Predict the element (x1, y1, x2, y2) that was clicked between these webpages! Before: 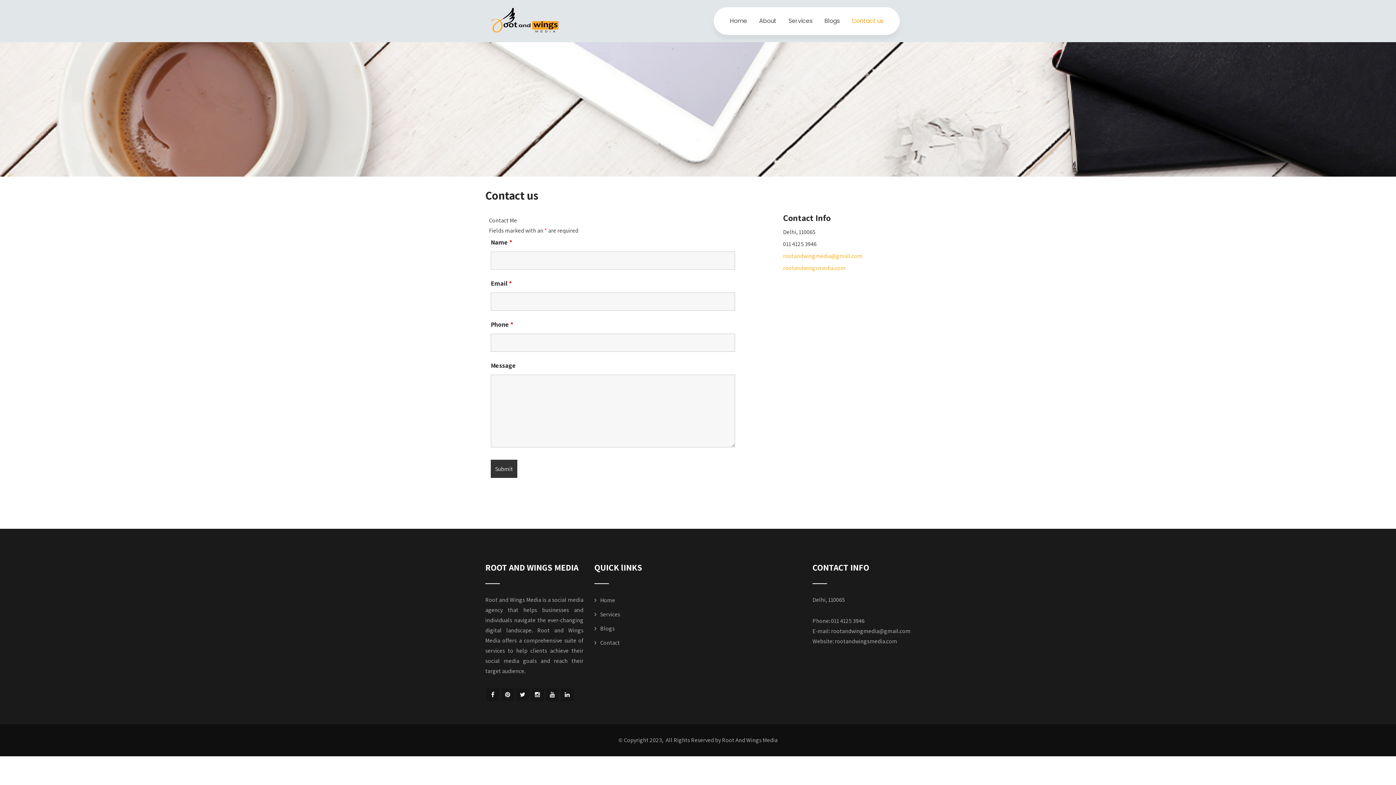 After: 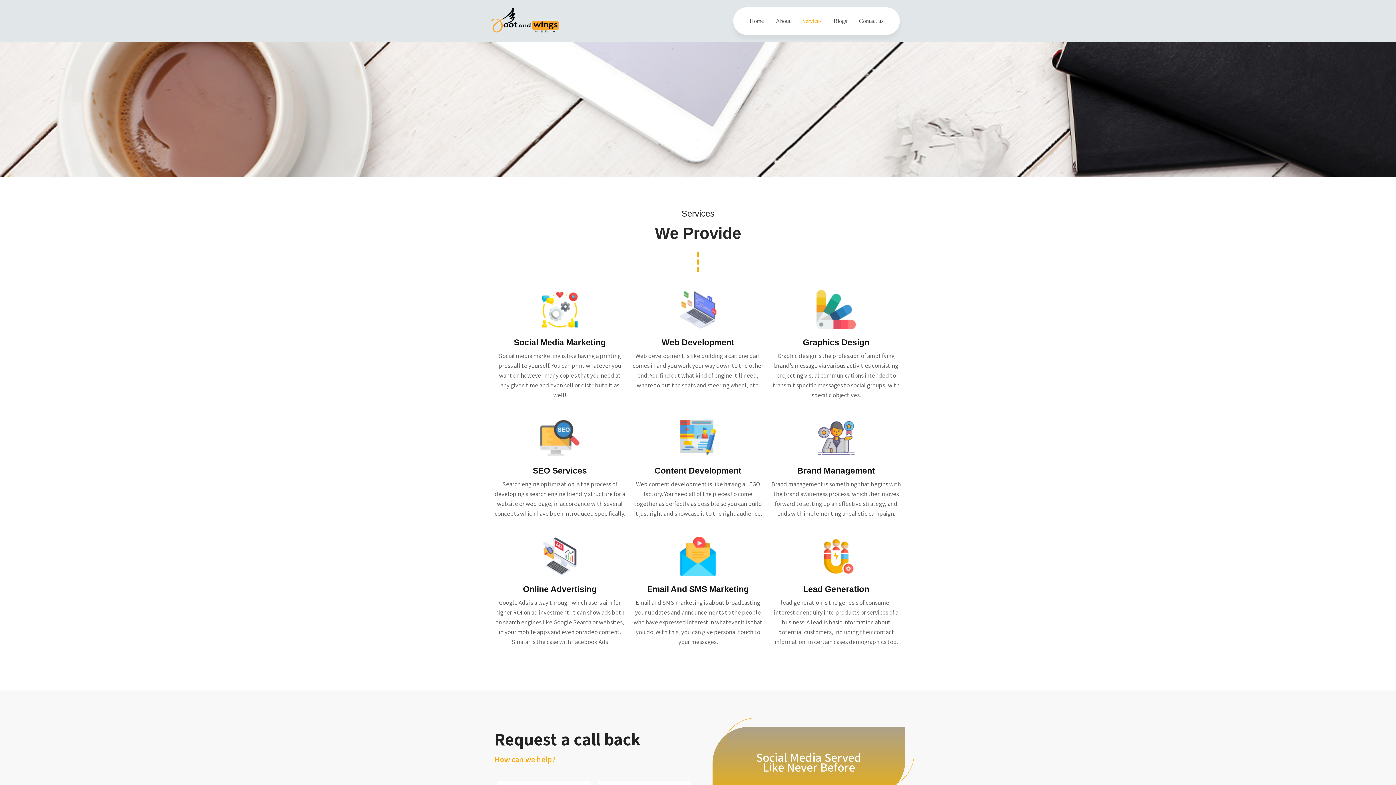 Action: bbox: (594, 610, 620, 618) label: Services